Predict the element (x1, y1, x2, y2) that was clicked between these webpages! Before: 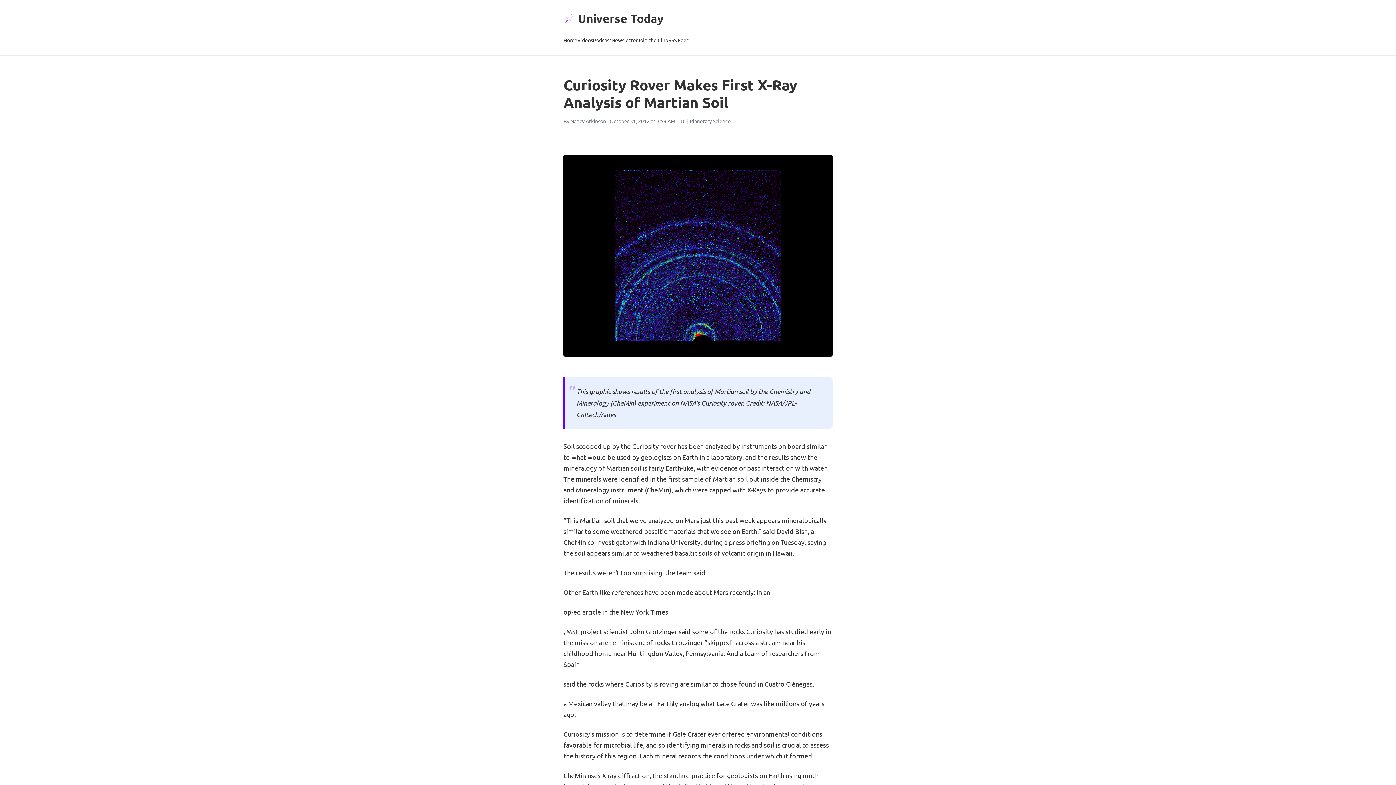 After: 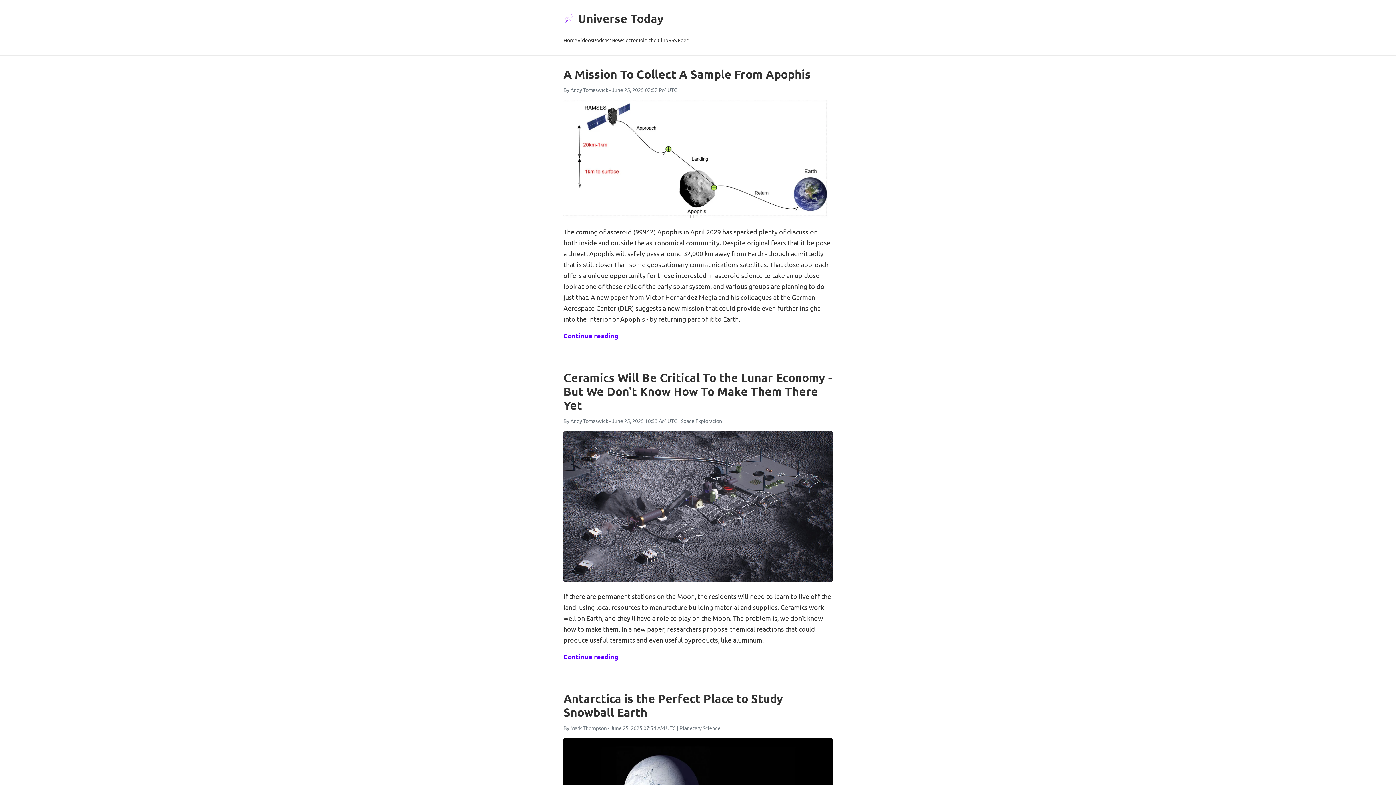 Action: bbox: (563, 34, 577, 46) label: Home